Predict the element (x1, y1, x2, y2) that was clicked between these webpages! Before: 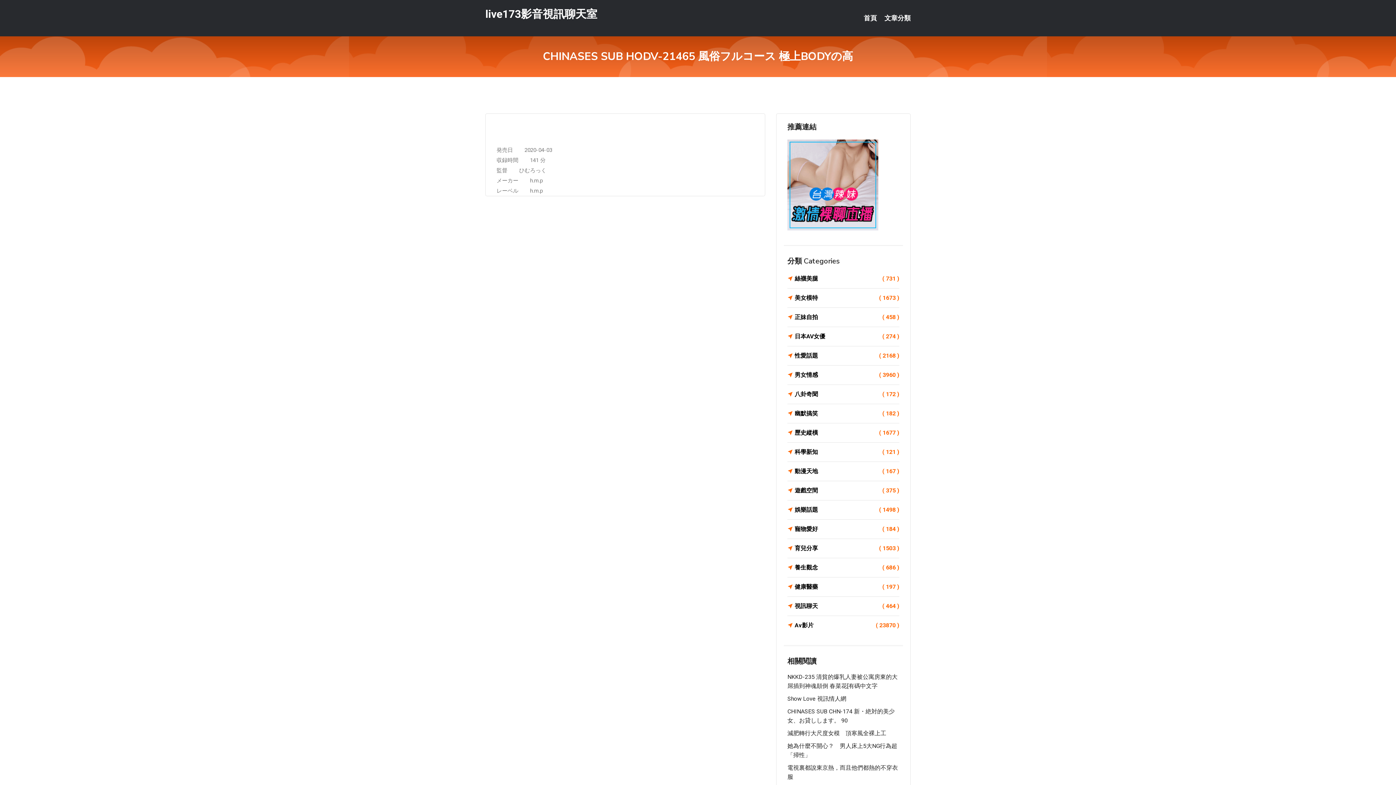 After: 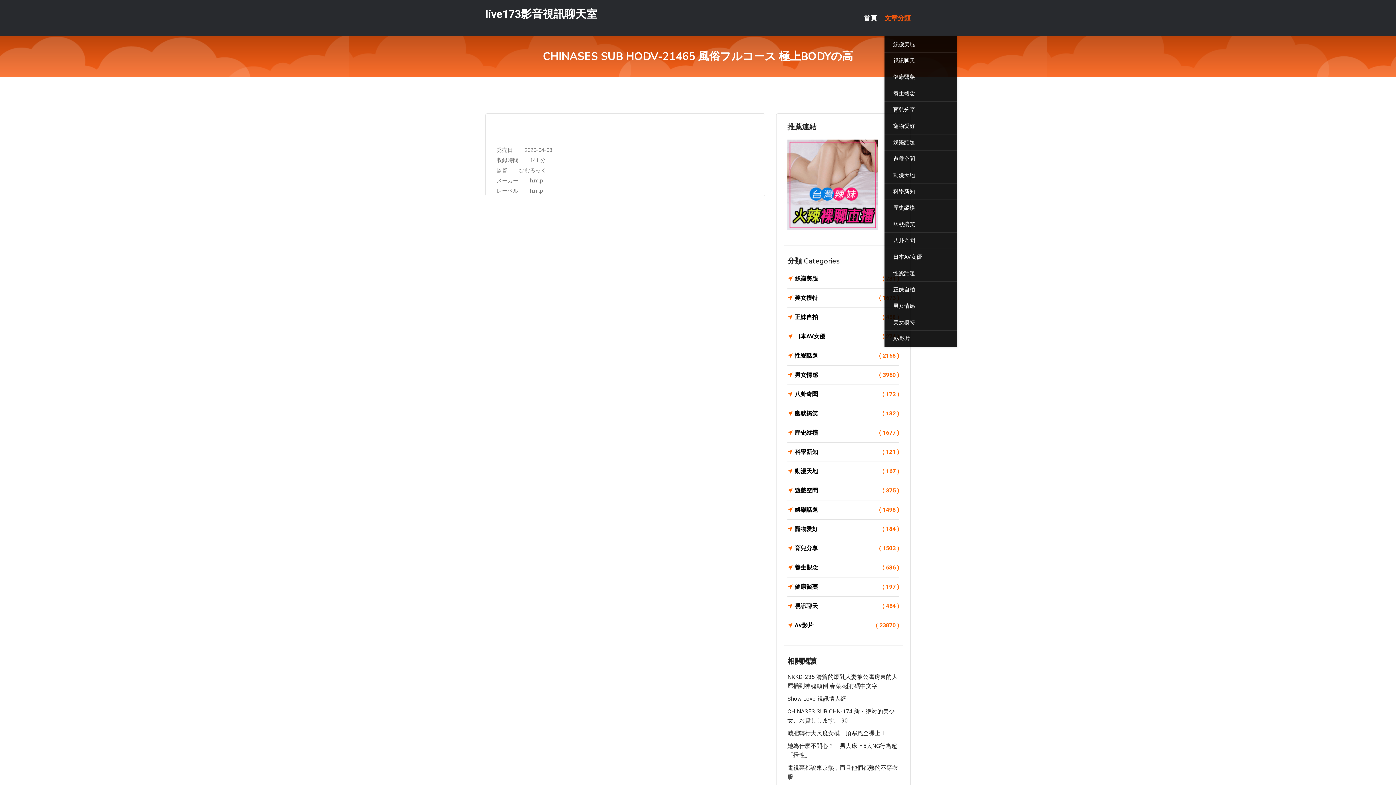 Action: label: 文章分類 bbox: (884, 0, 910, 36)